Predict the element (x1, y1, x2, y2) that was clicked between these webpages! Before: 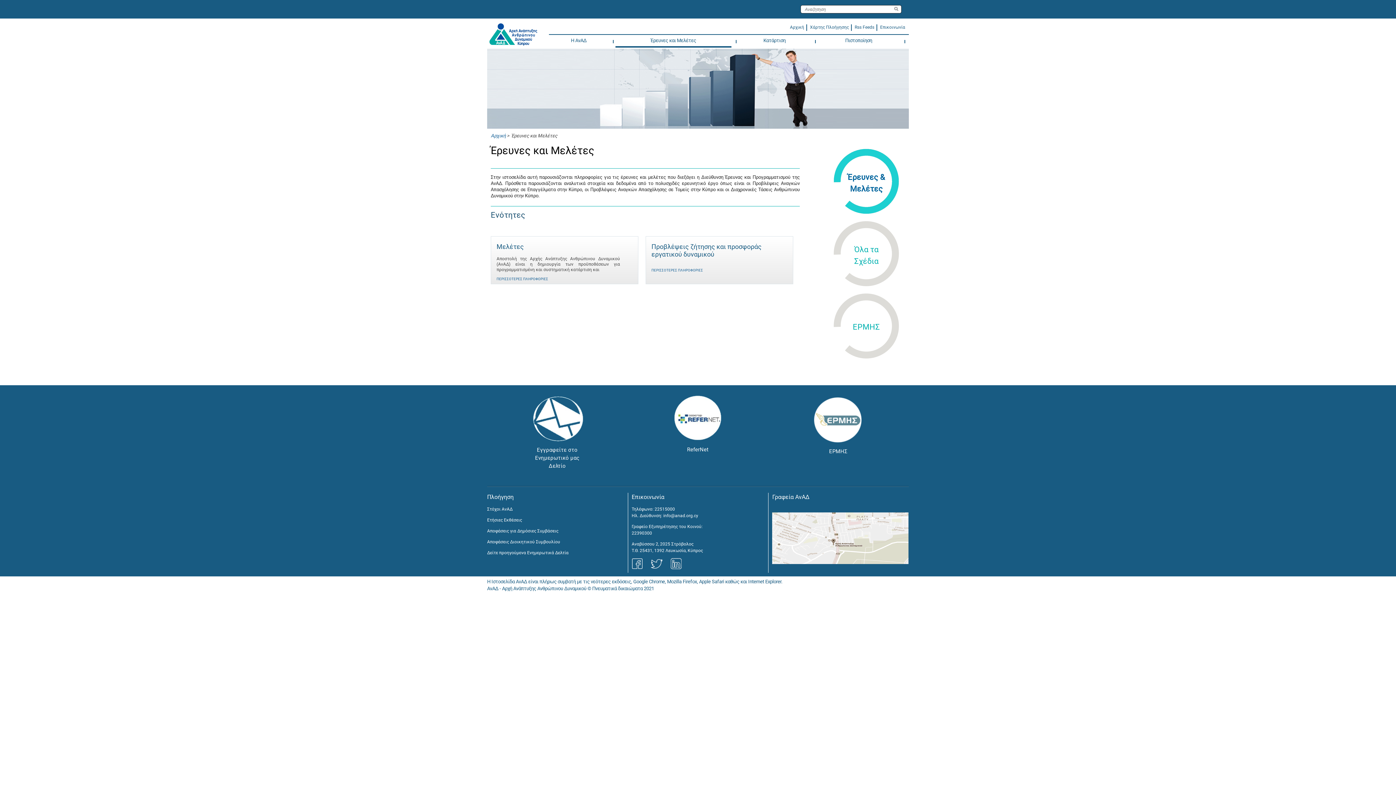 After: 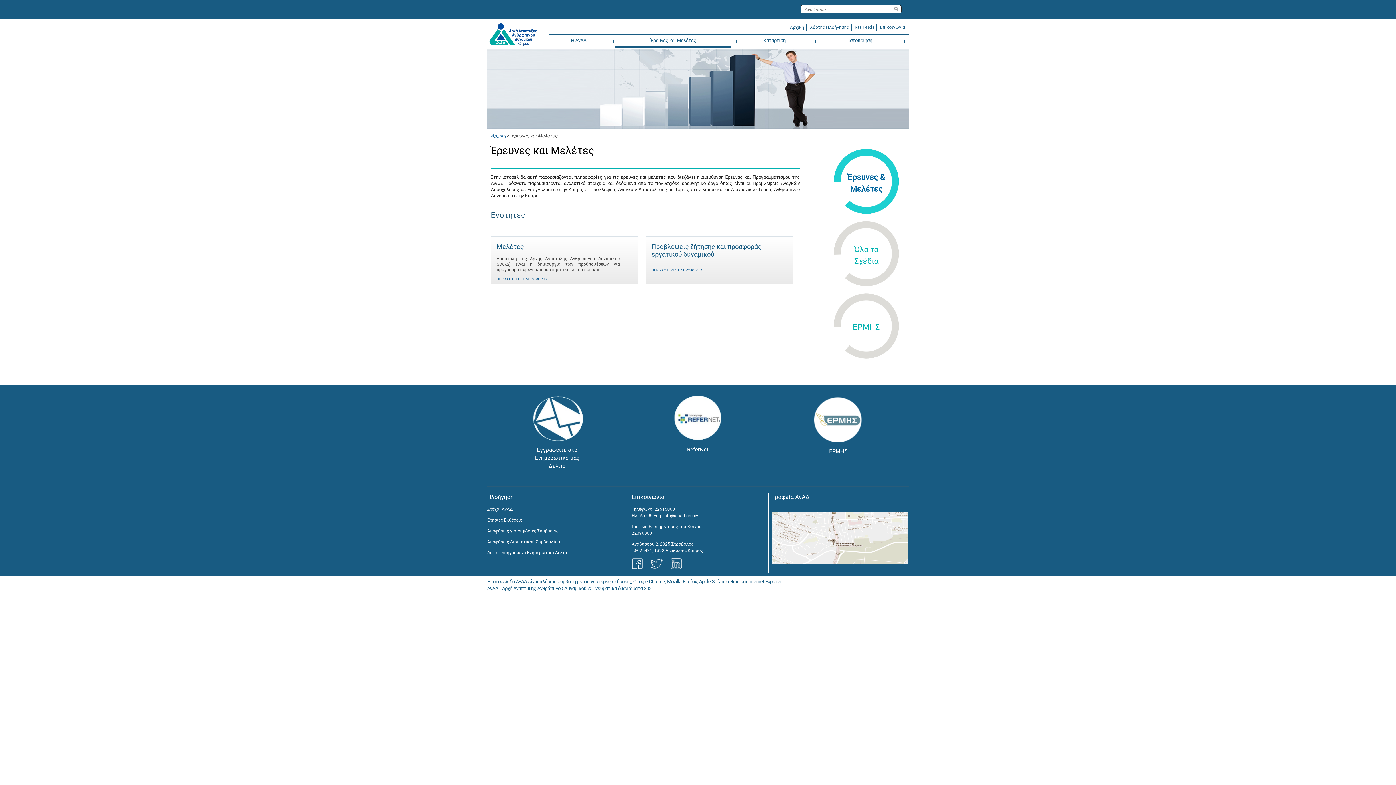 Action: bbox: (615, 34, 731, 47) label: Έρευνες και Μελέτες
currently selected